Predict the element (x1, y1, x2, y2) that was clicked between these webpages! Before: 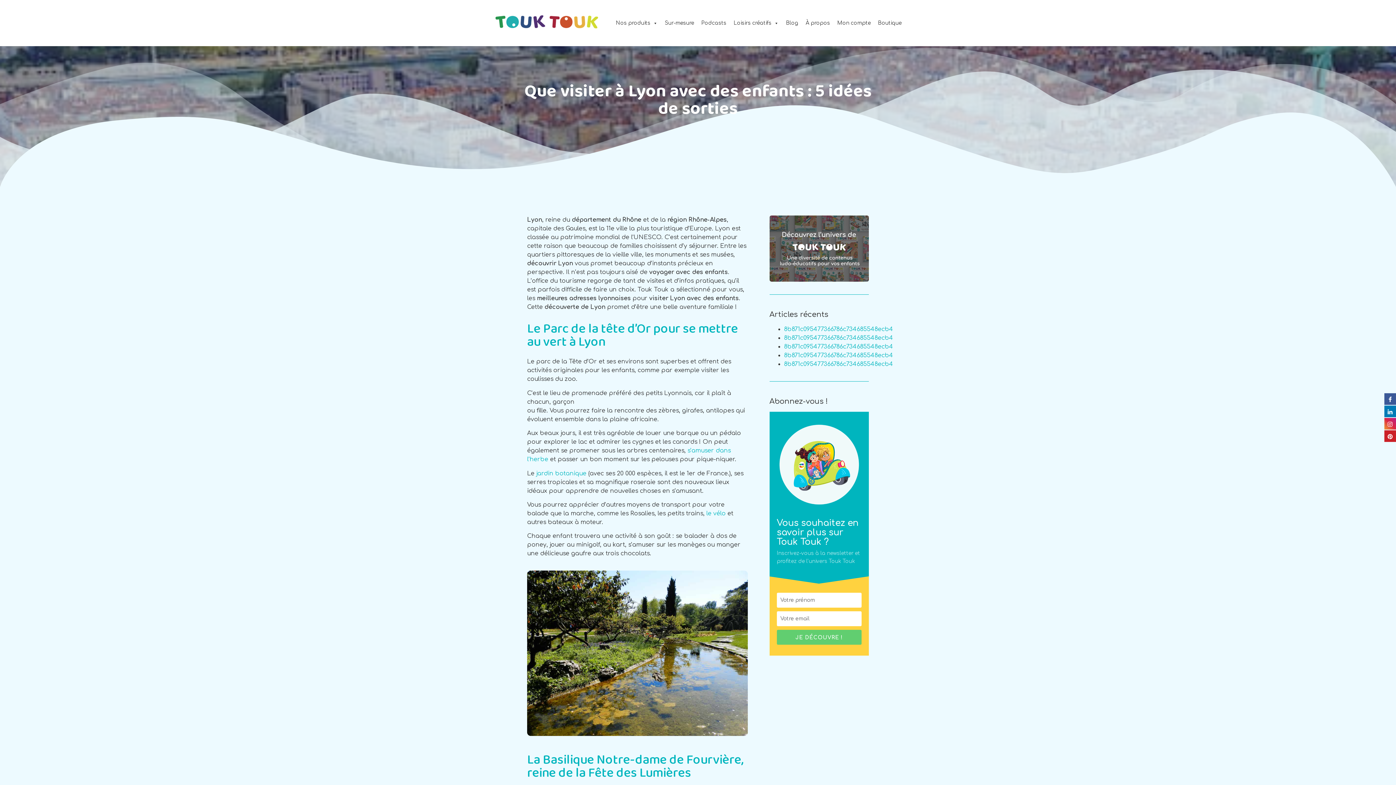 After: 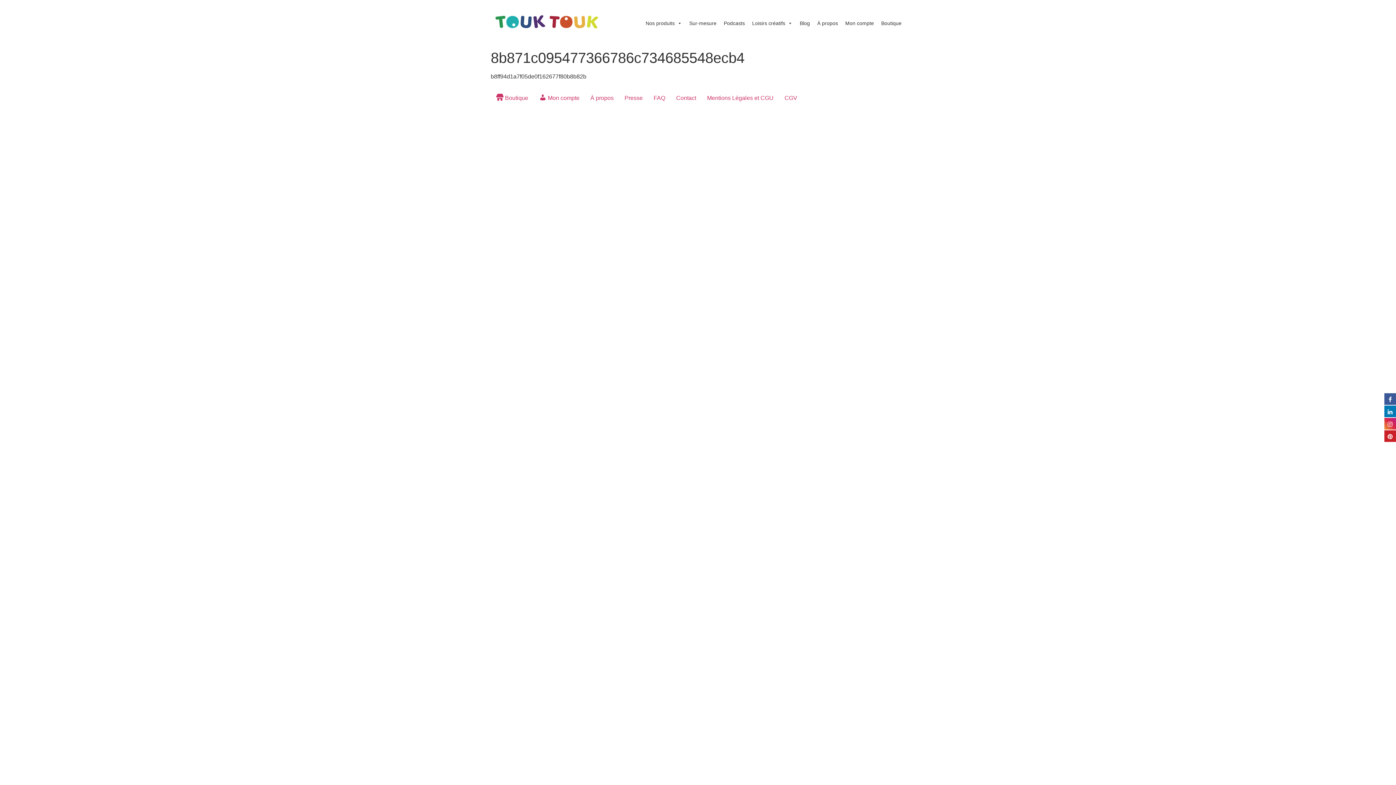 Action: label: 8b871c095477366786c734685548ecb4 bbox: (784, 326, 893, 332)